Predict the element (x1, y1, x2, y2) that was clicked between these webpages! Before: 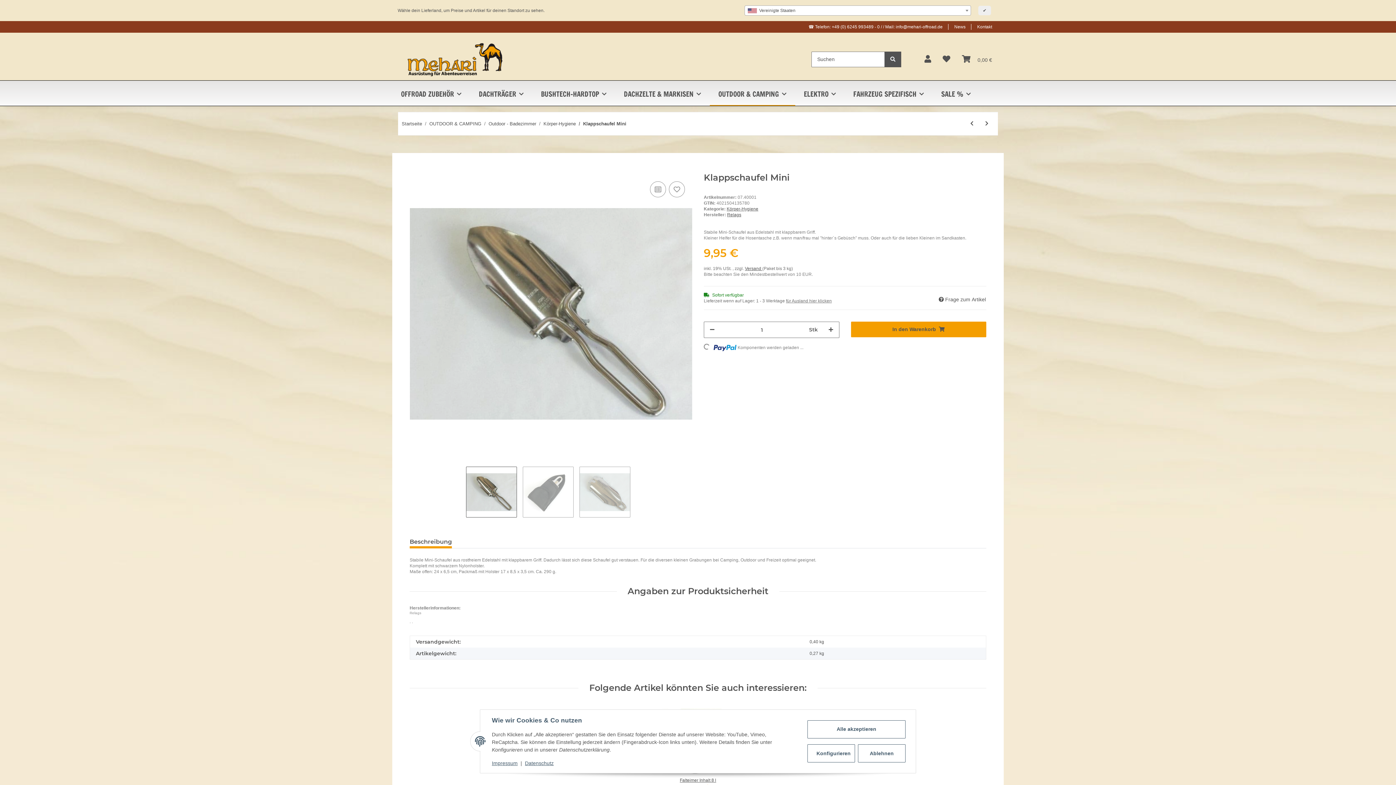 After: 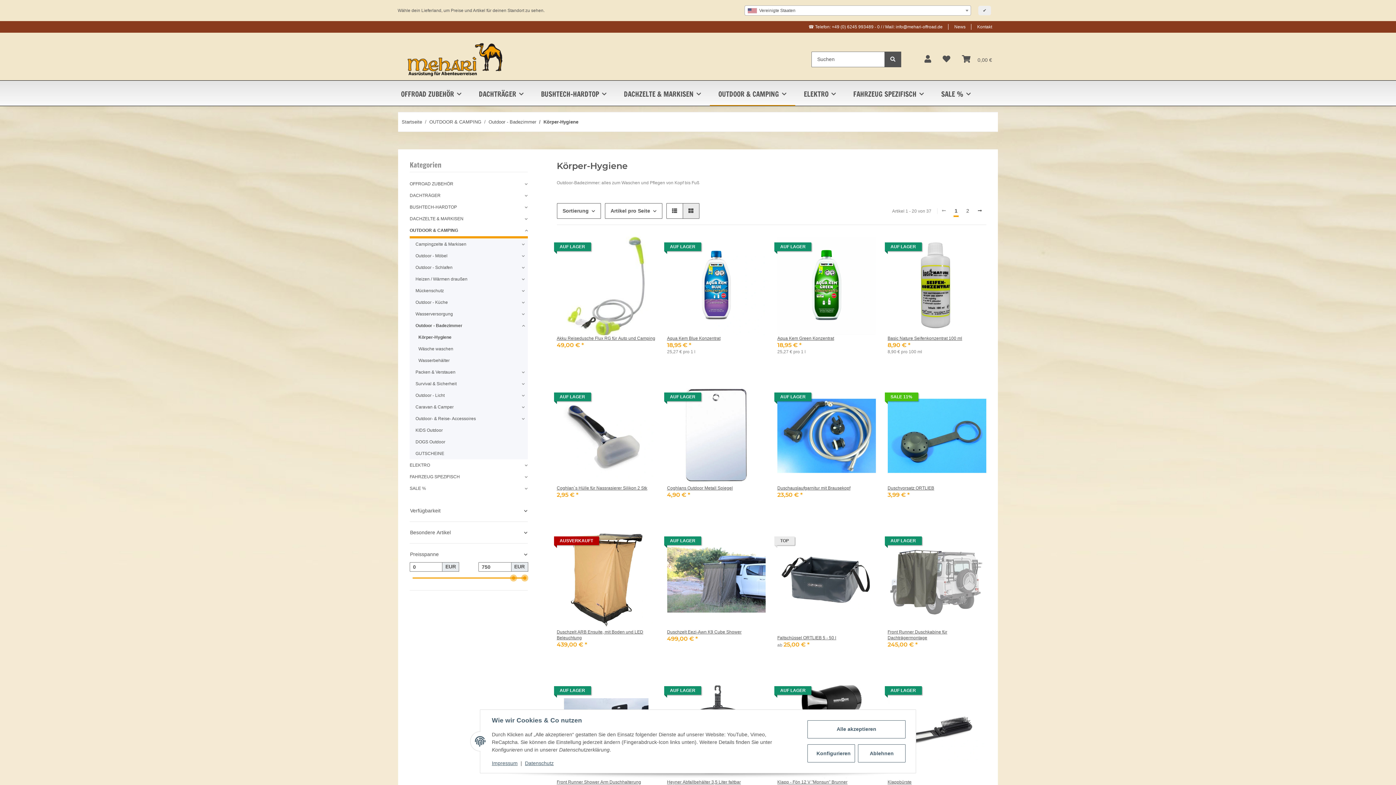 Action: label: Körper-Hygiene bbox: (543, 120, 576, 126)